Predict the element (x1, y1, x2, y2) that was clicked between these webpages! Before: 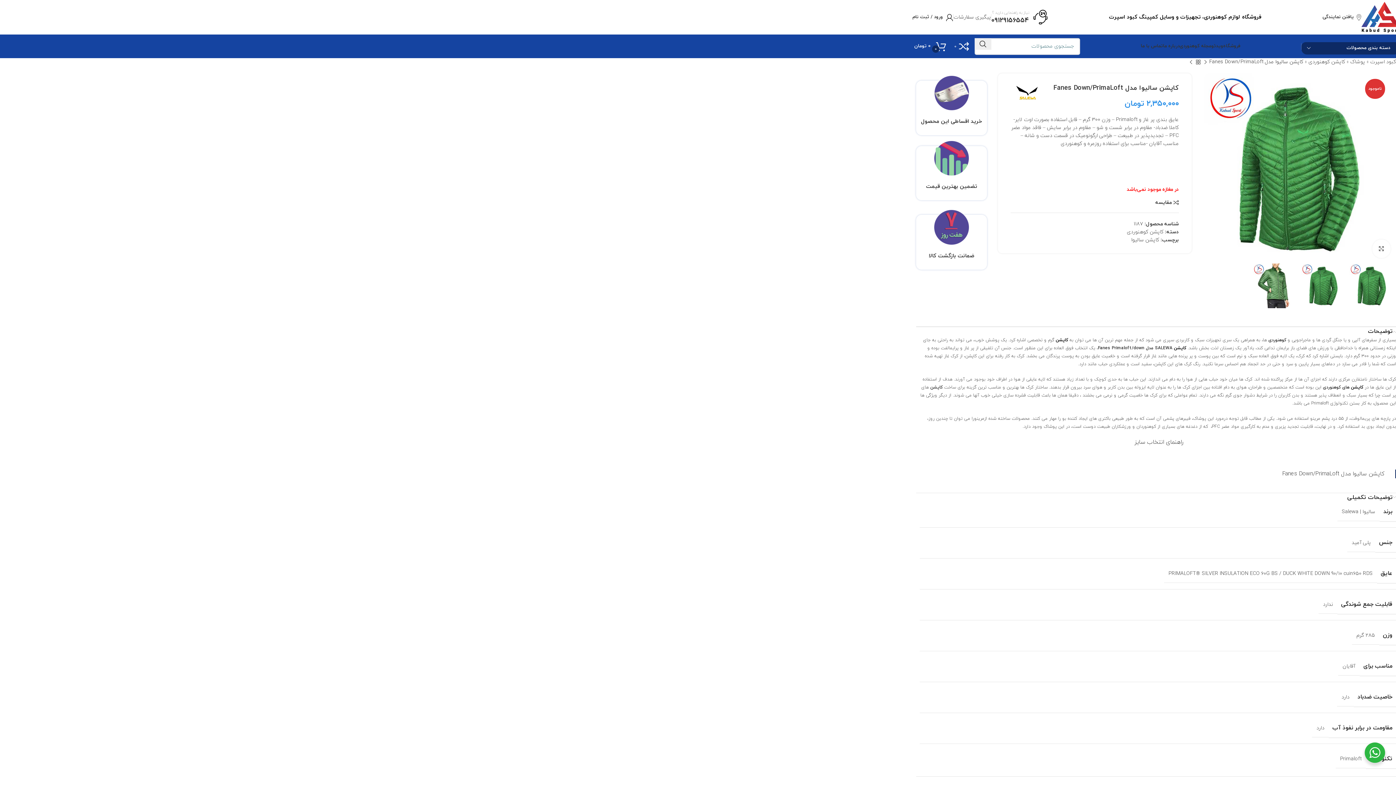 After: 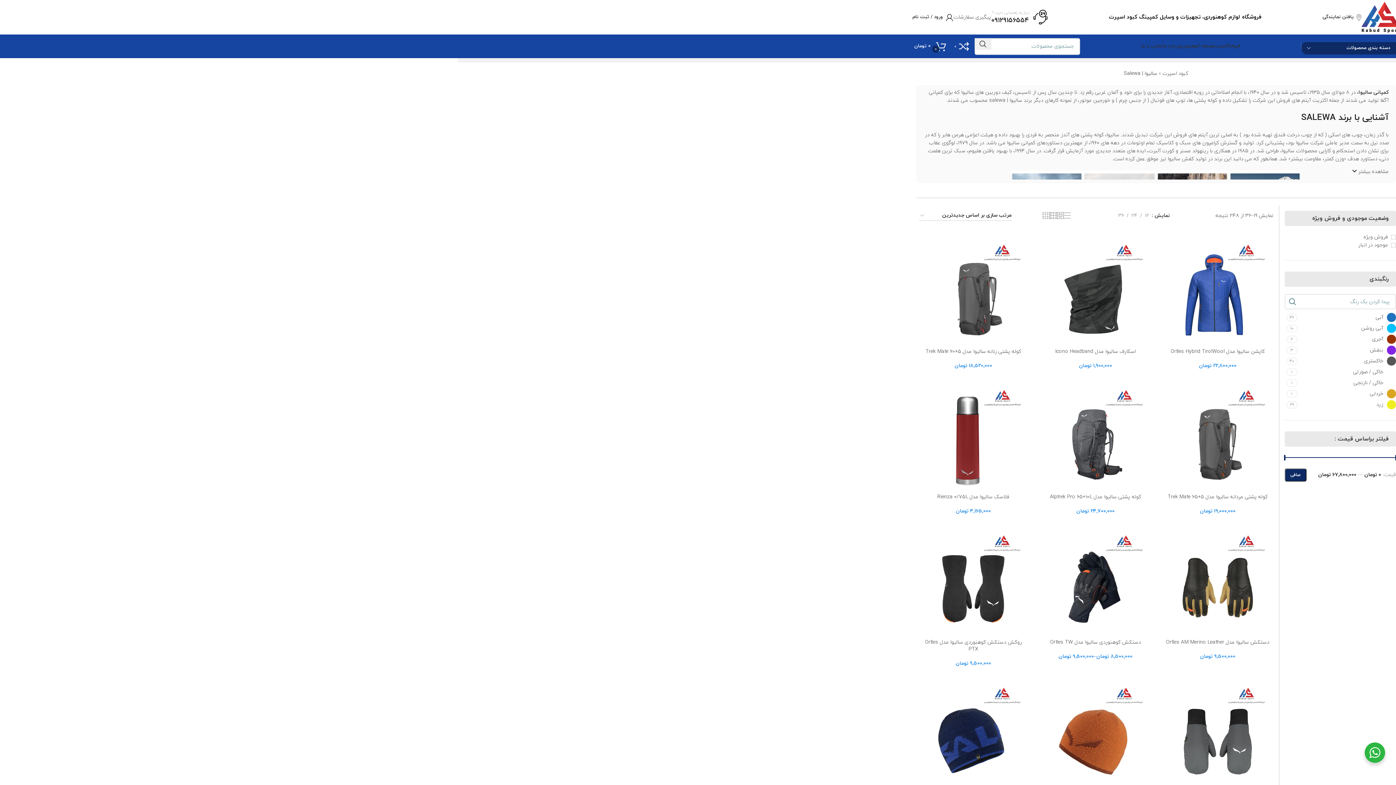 Action: bbox: (1010, 84, 1043, 100)